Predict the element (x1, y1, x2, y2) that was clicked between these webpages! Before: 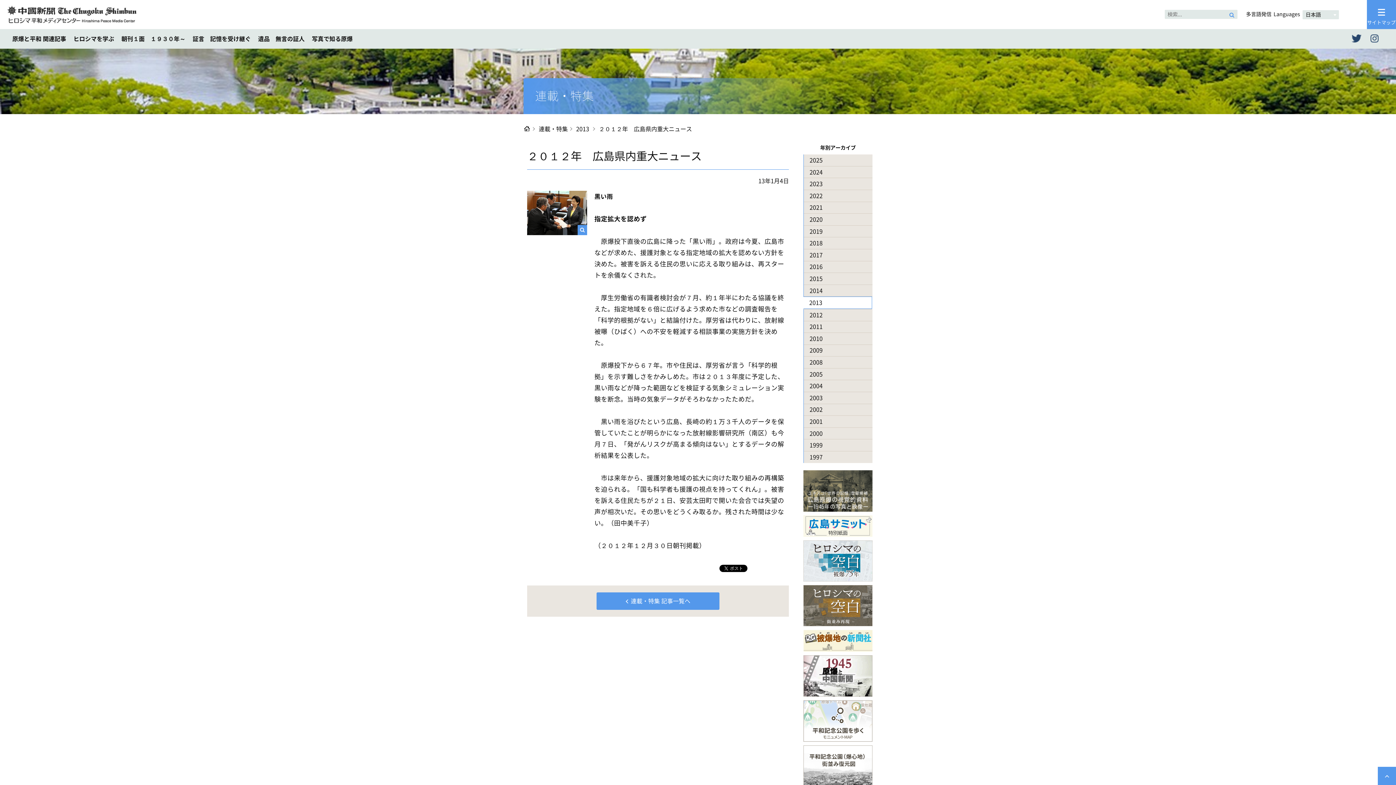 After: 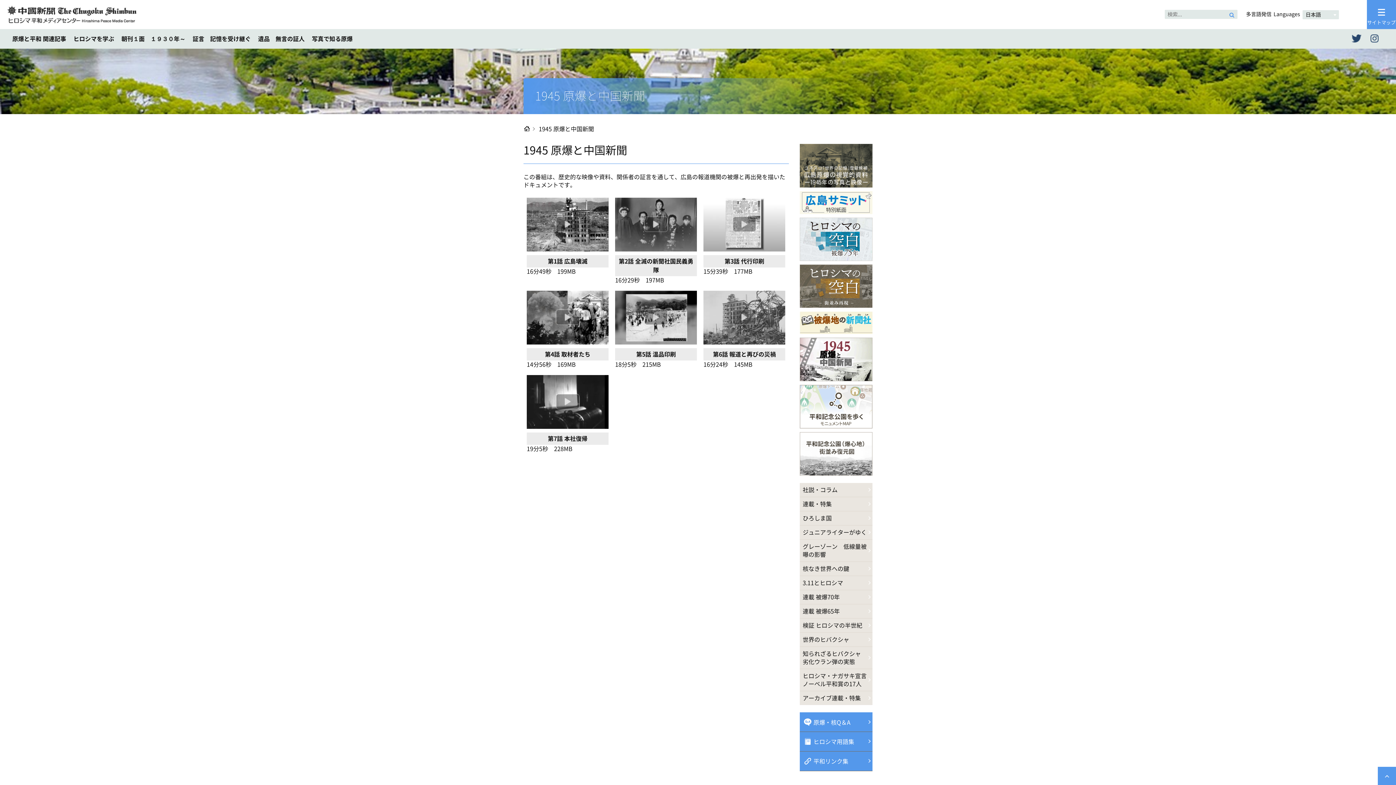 Action: bbox: (803, 655, 872, 697)